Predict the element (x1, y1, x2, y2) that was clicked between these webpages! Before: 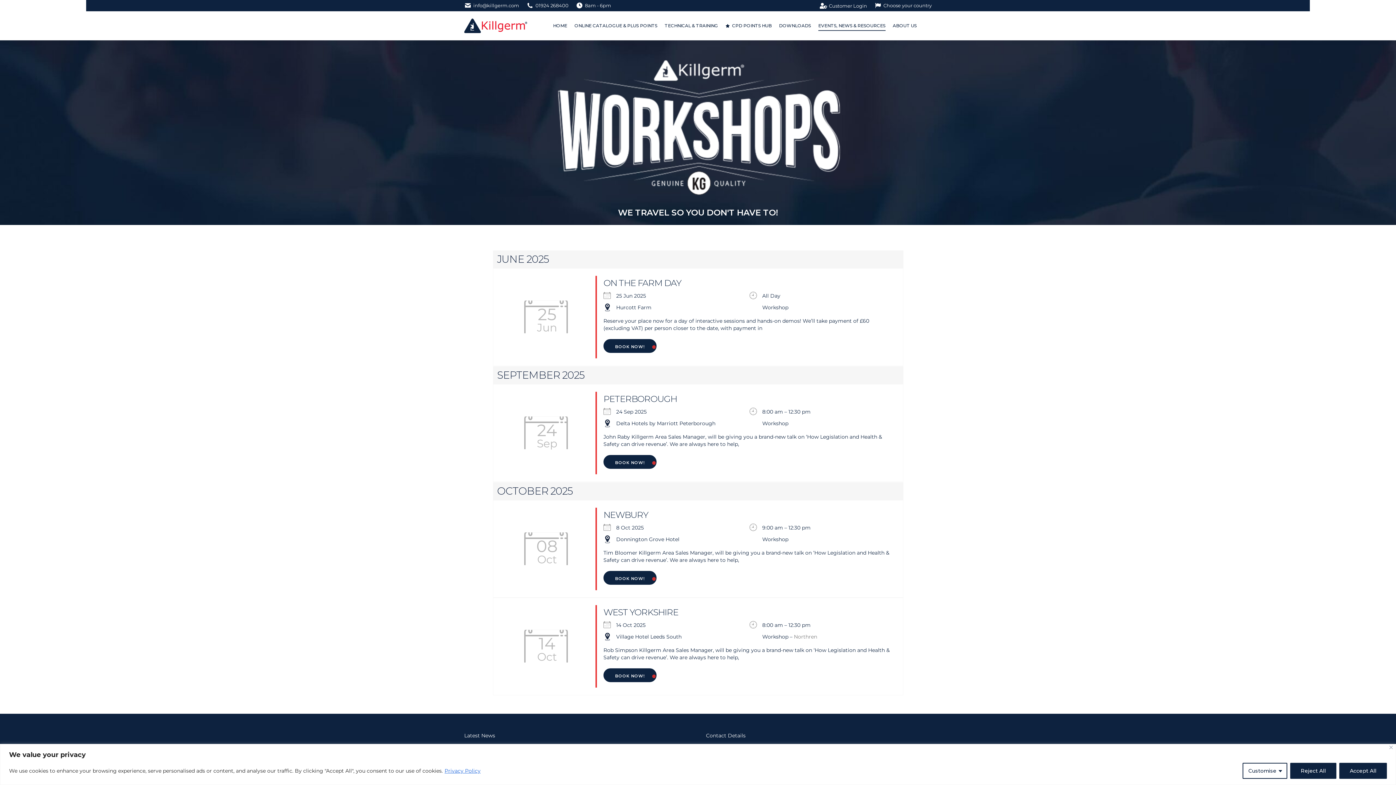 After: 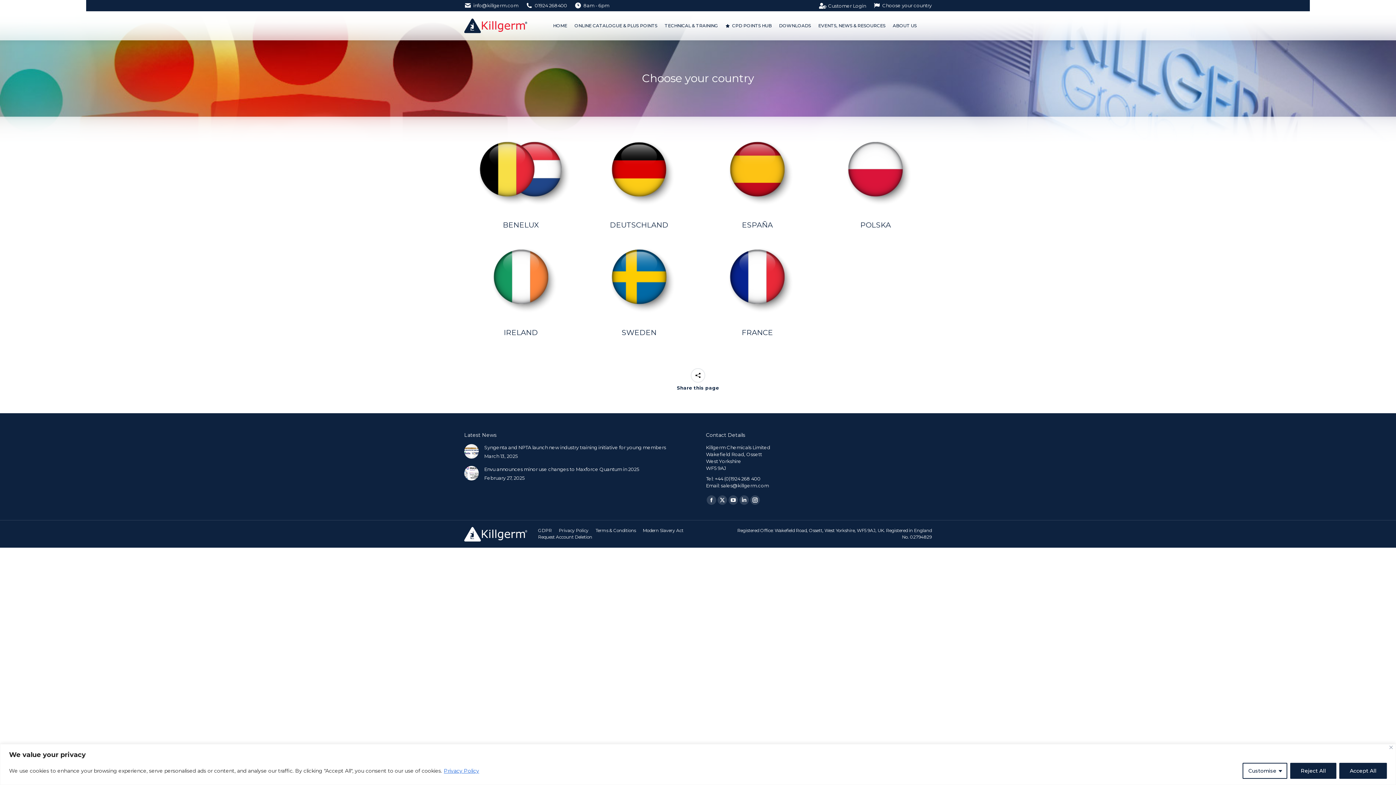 Action: label: Choose your country bbox: (883, 2, 932, 9)